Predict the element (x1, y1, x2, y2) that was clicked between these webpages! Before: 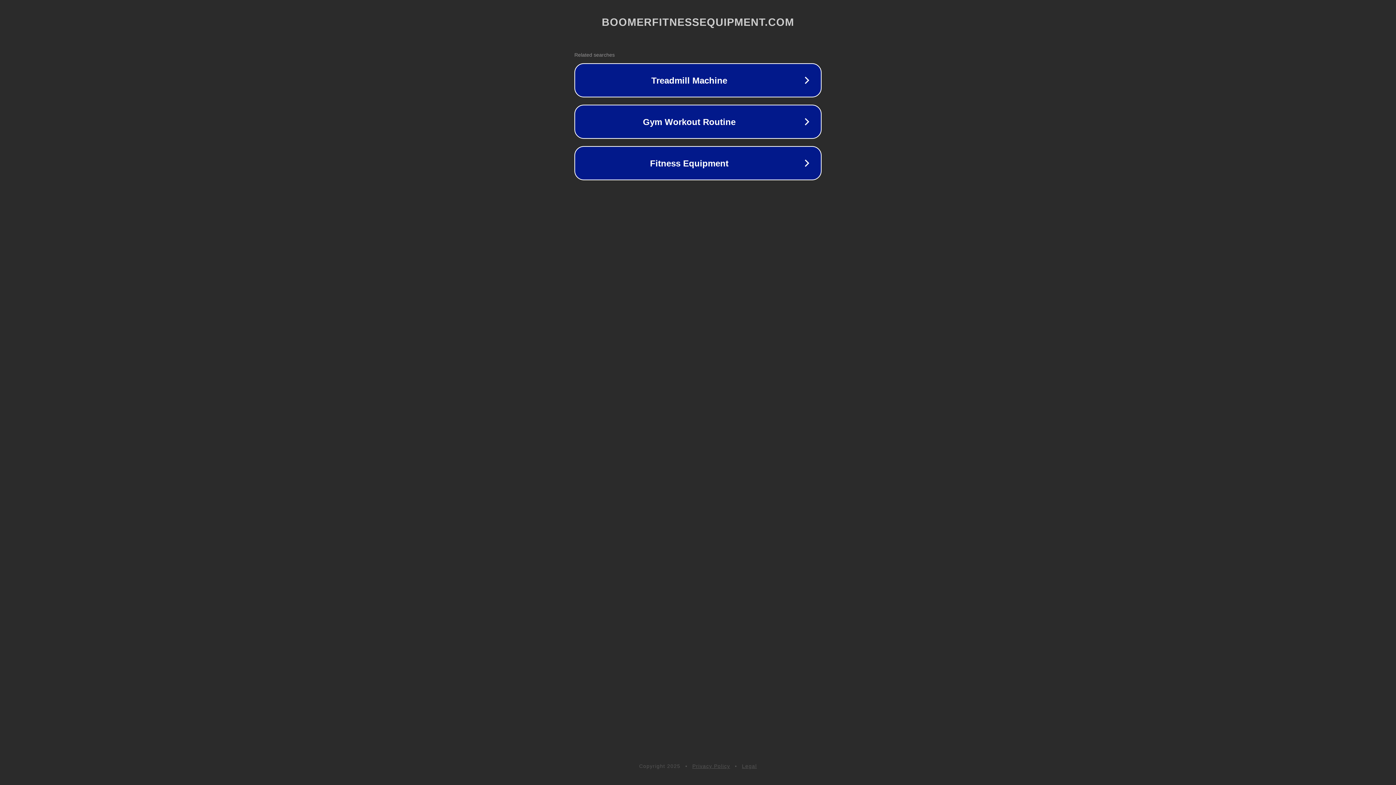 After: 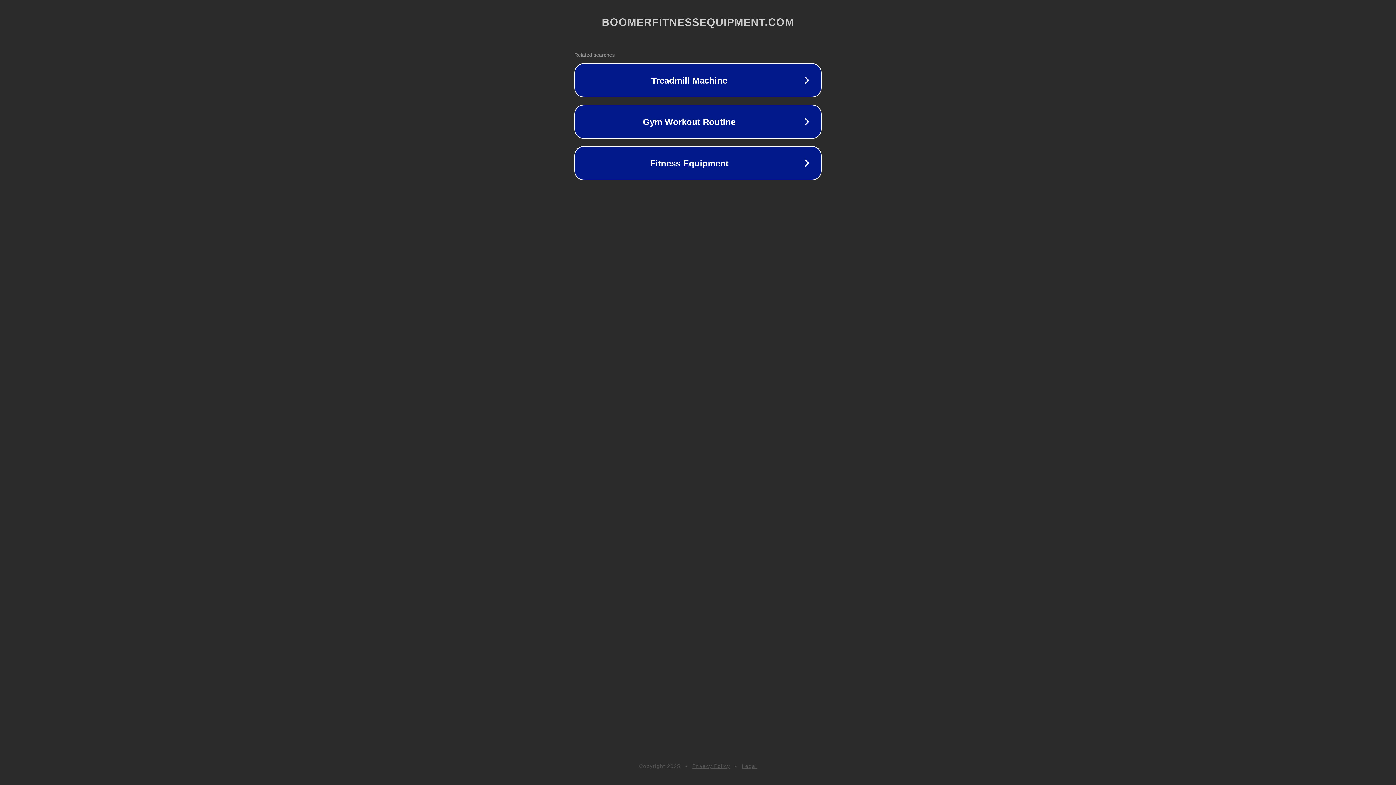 Action: bbox: (692, 763, 730, 769) label: Privacy Policy